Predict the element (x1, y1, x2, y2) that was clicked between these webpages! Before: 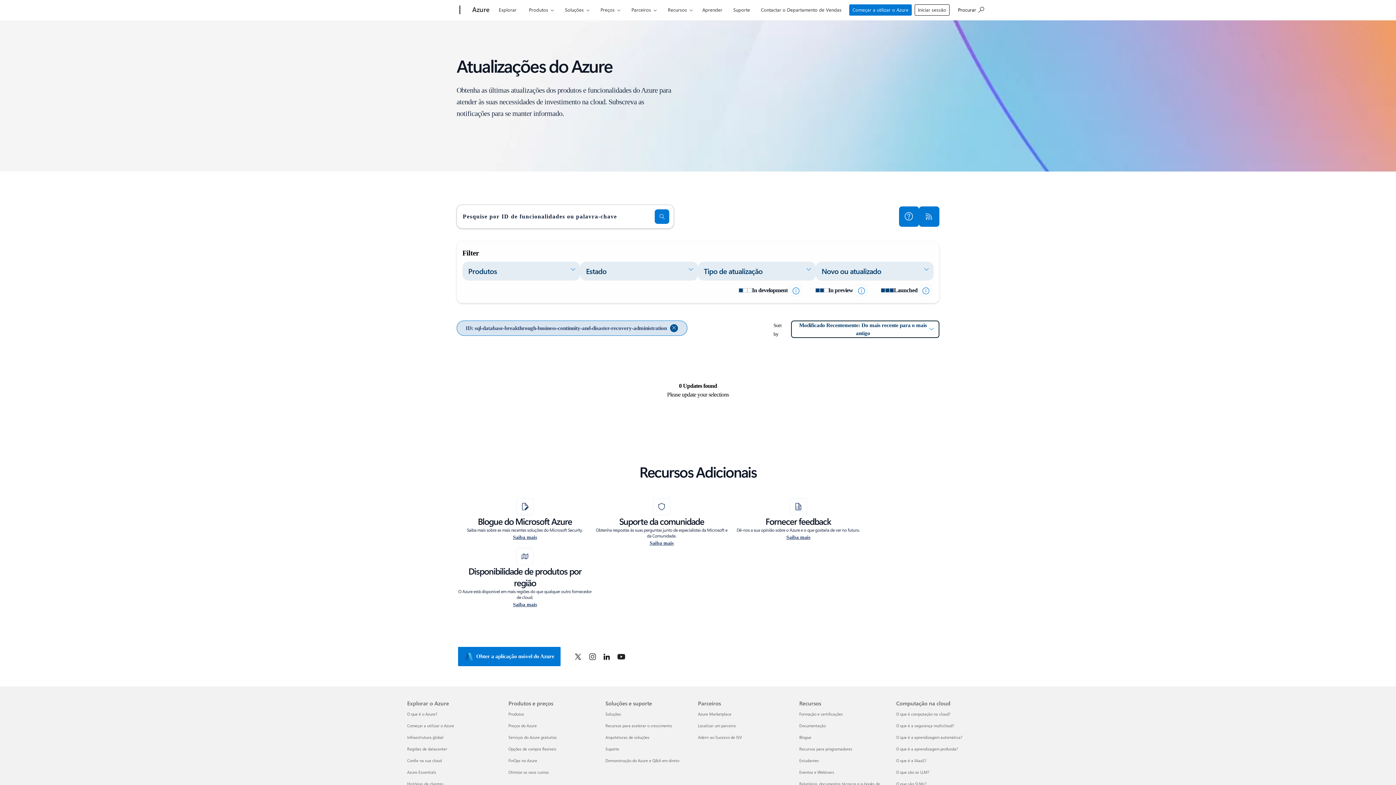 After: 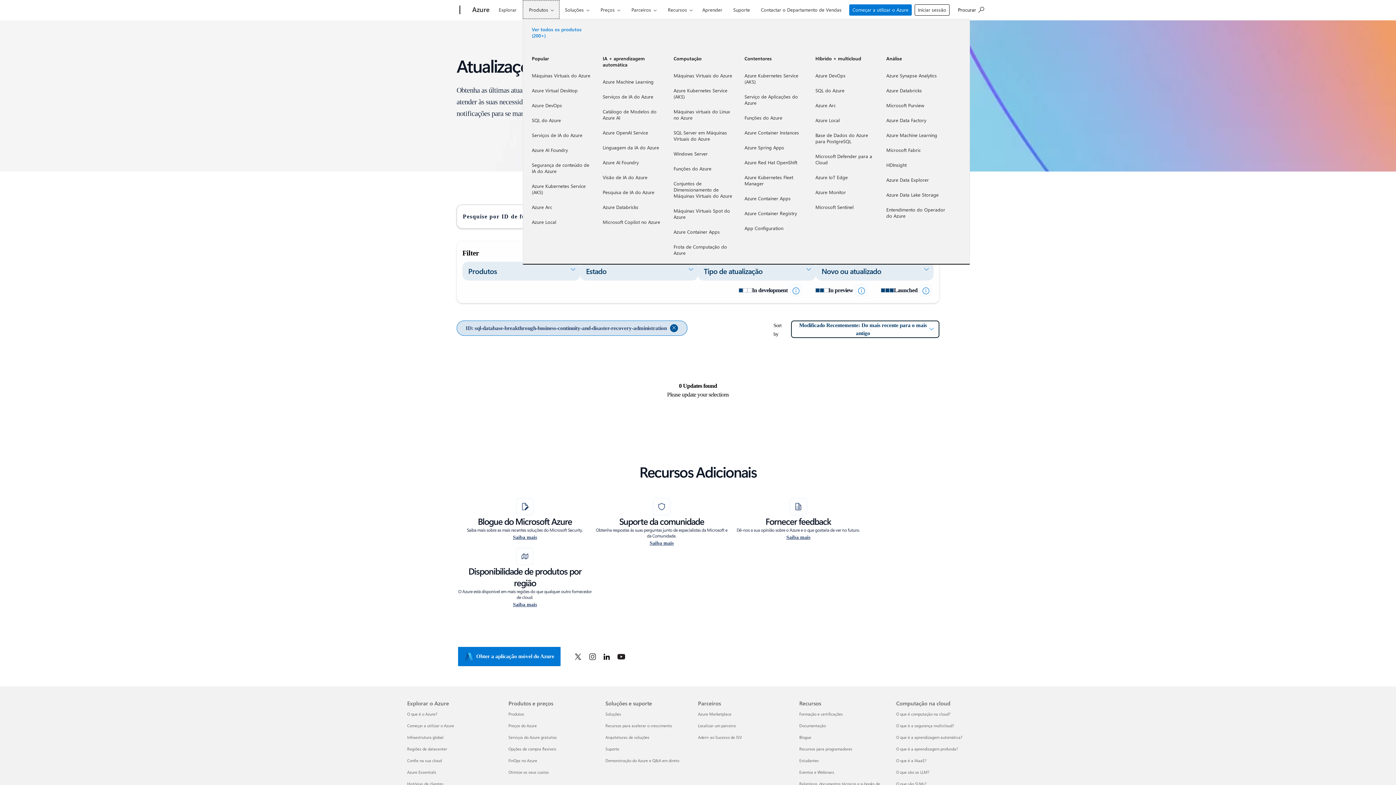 Action: label: Produtos bbox: (522, 0, 559, 18)